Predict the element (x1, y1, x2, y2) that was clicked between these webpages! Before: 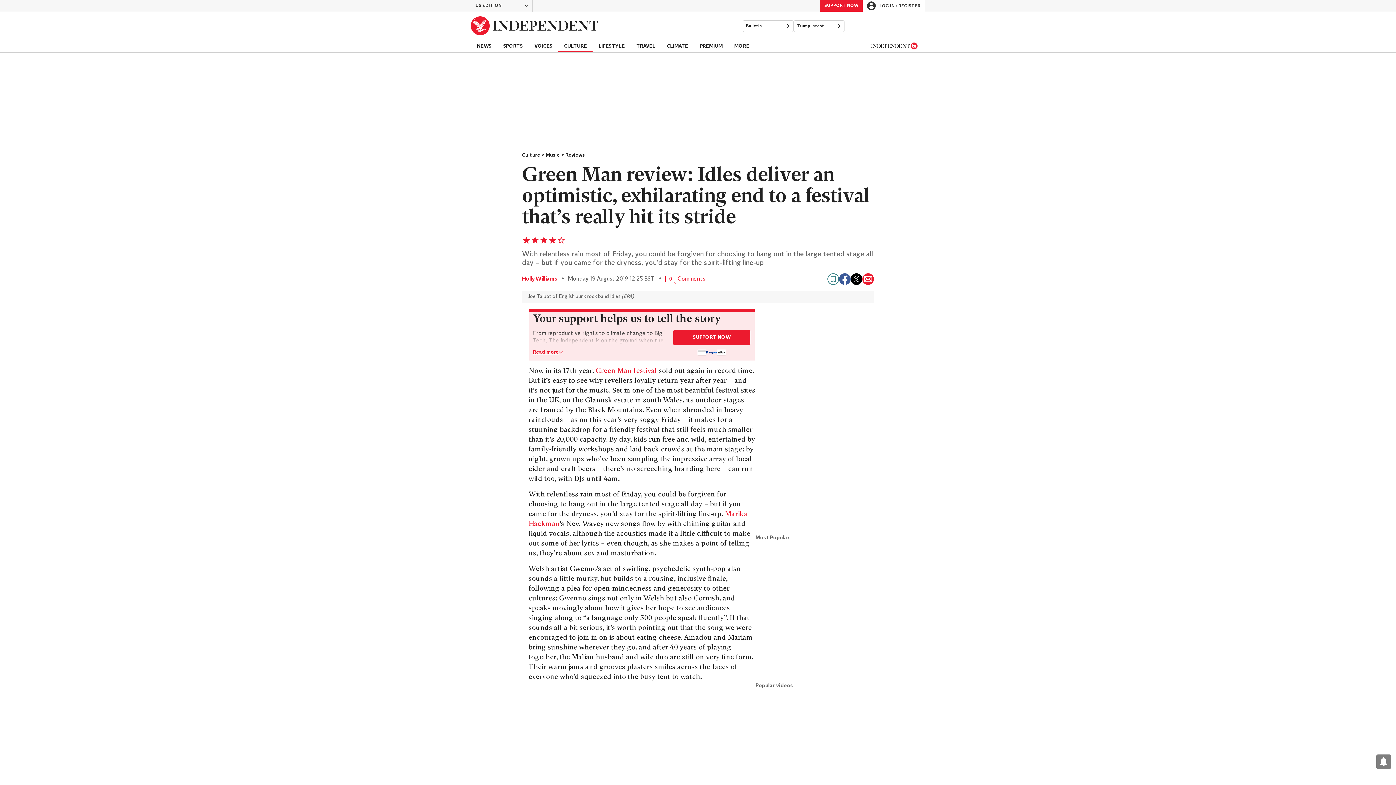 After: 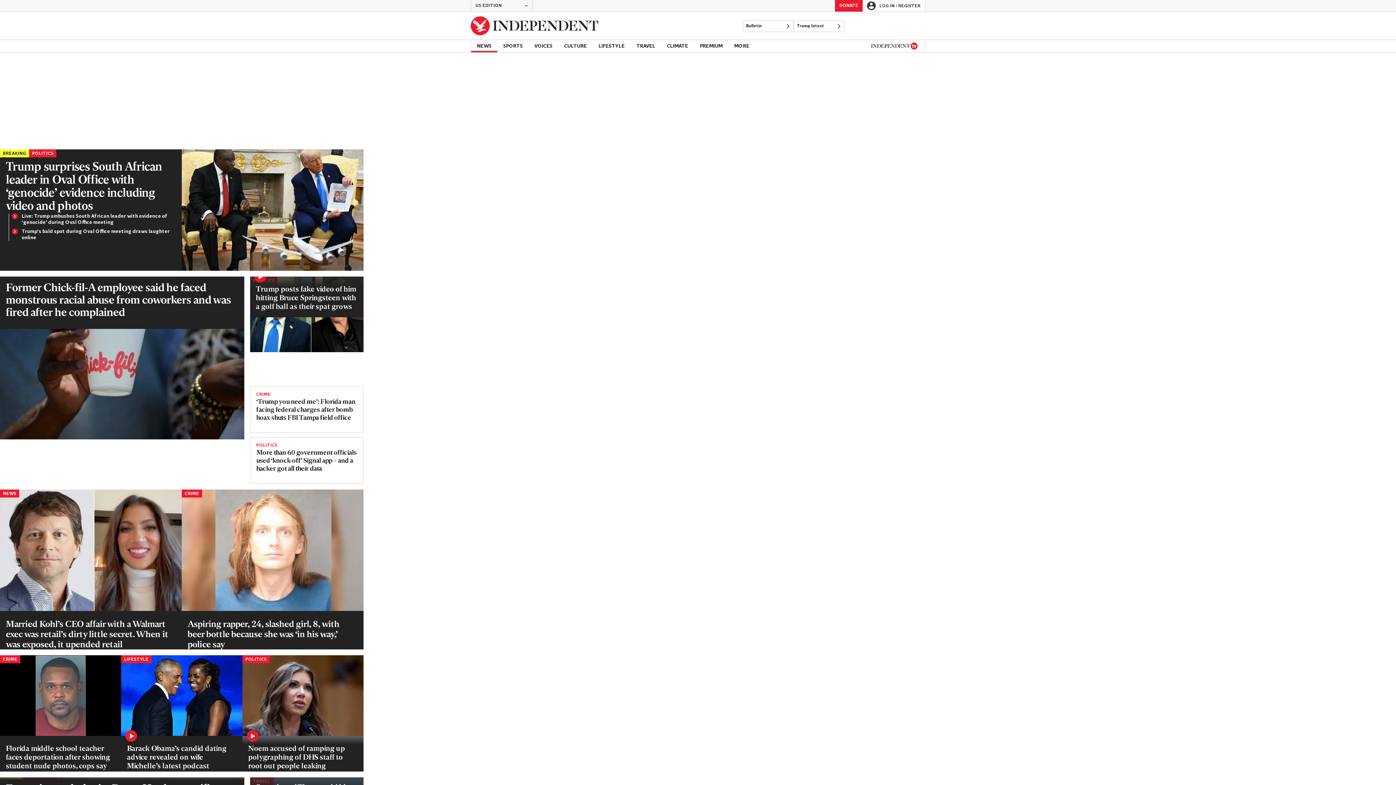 Action: label: Back to homepage bbox: (470, 12, 598, 39)